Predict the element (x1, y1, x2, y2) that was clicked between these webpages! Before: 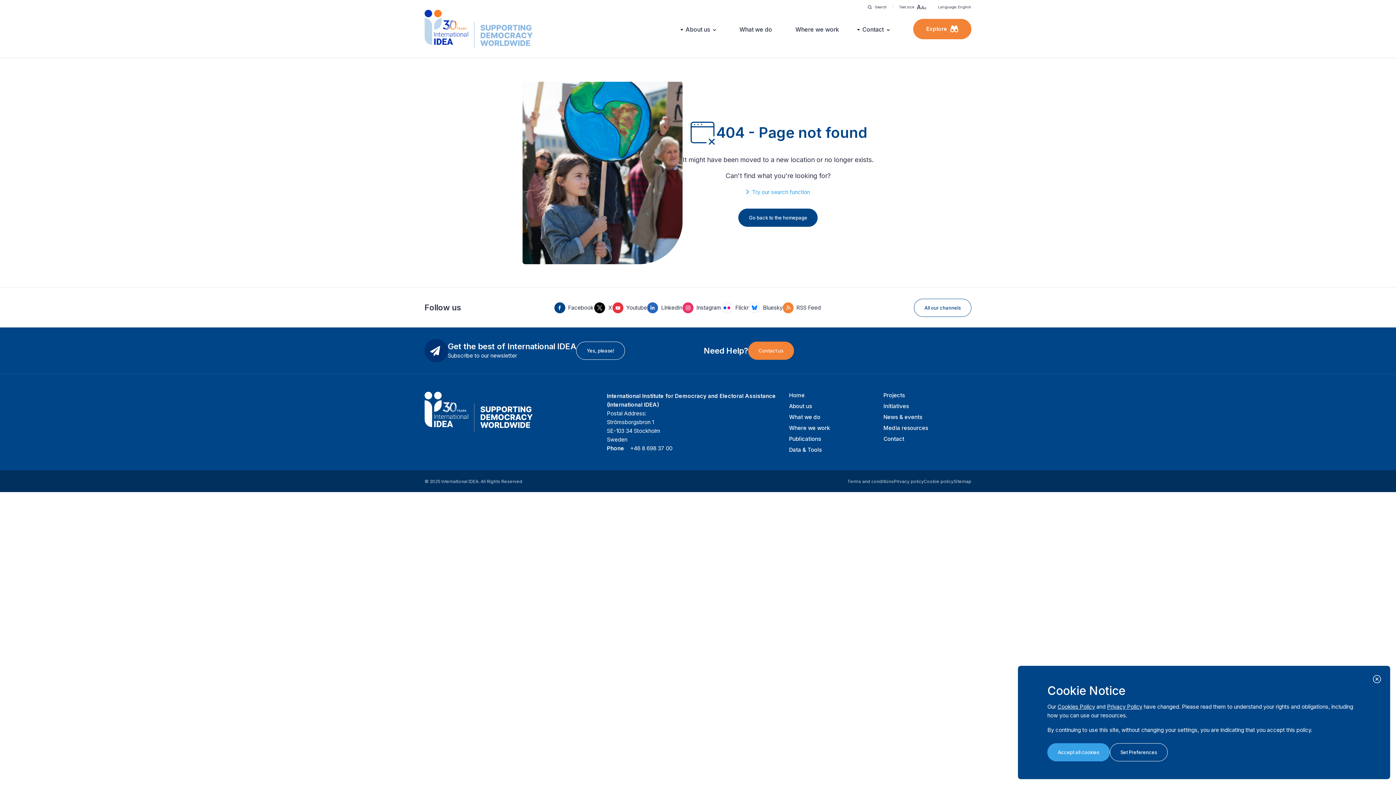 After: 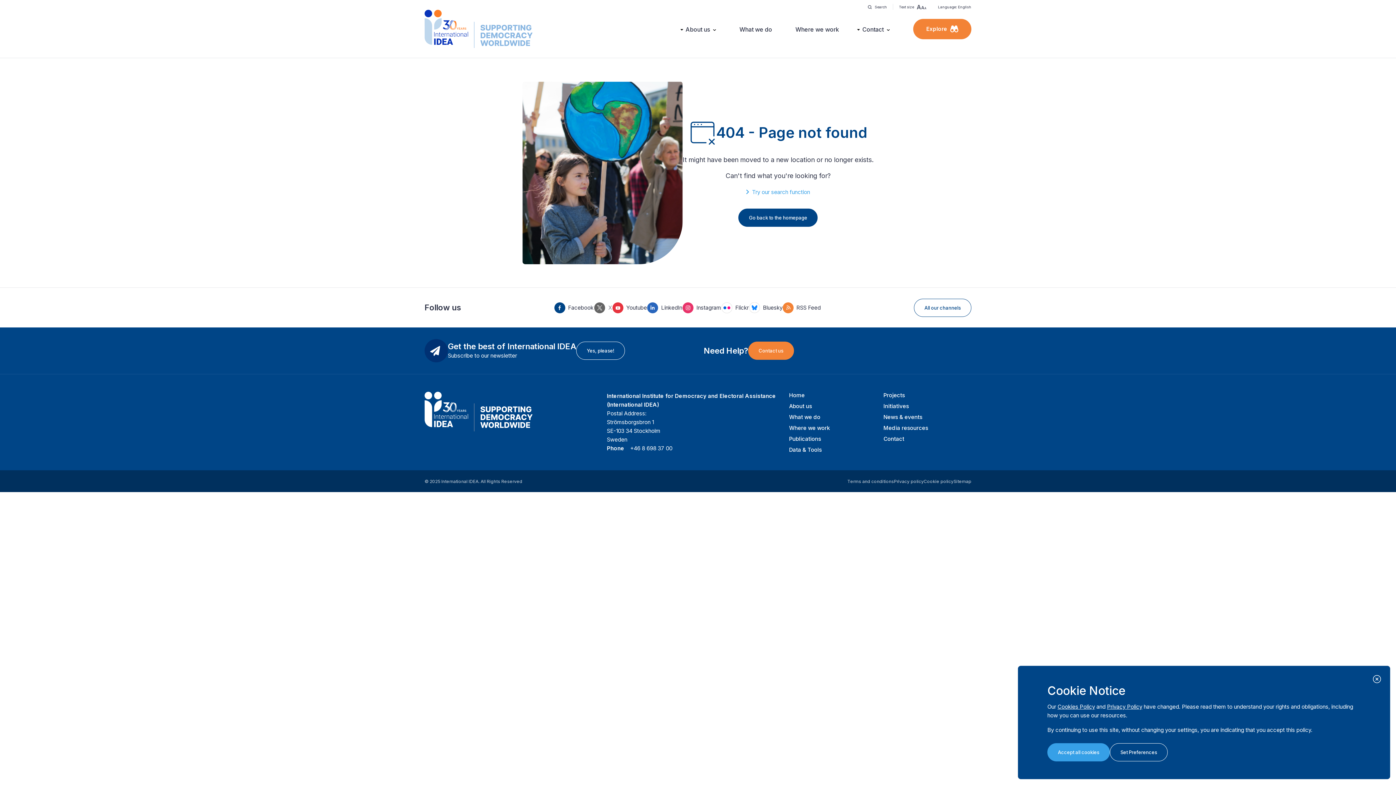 Action: bbox: (593, 302, 612, 313) label: X